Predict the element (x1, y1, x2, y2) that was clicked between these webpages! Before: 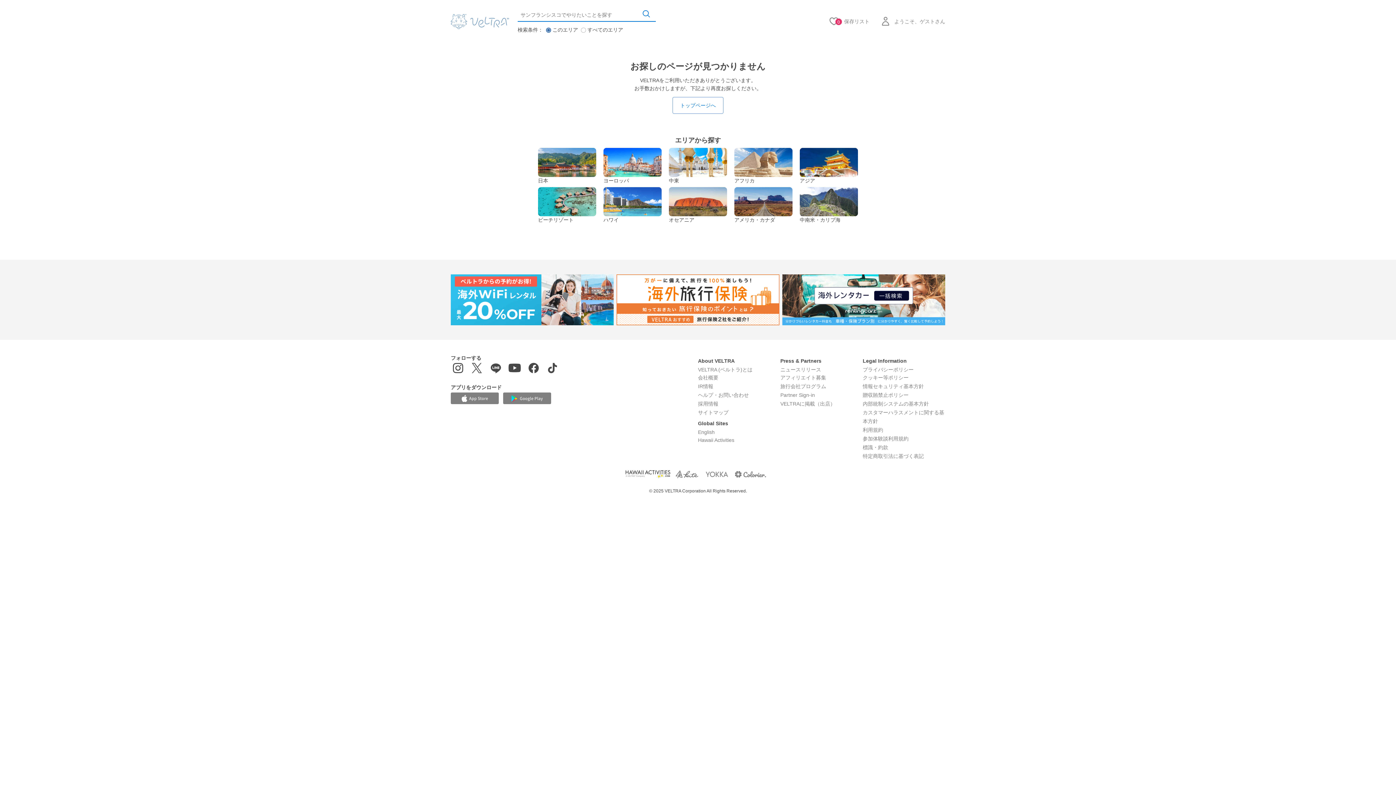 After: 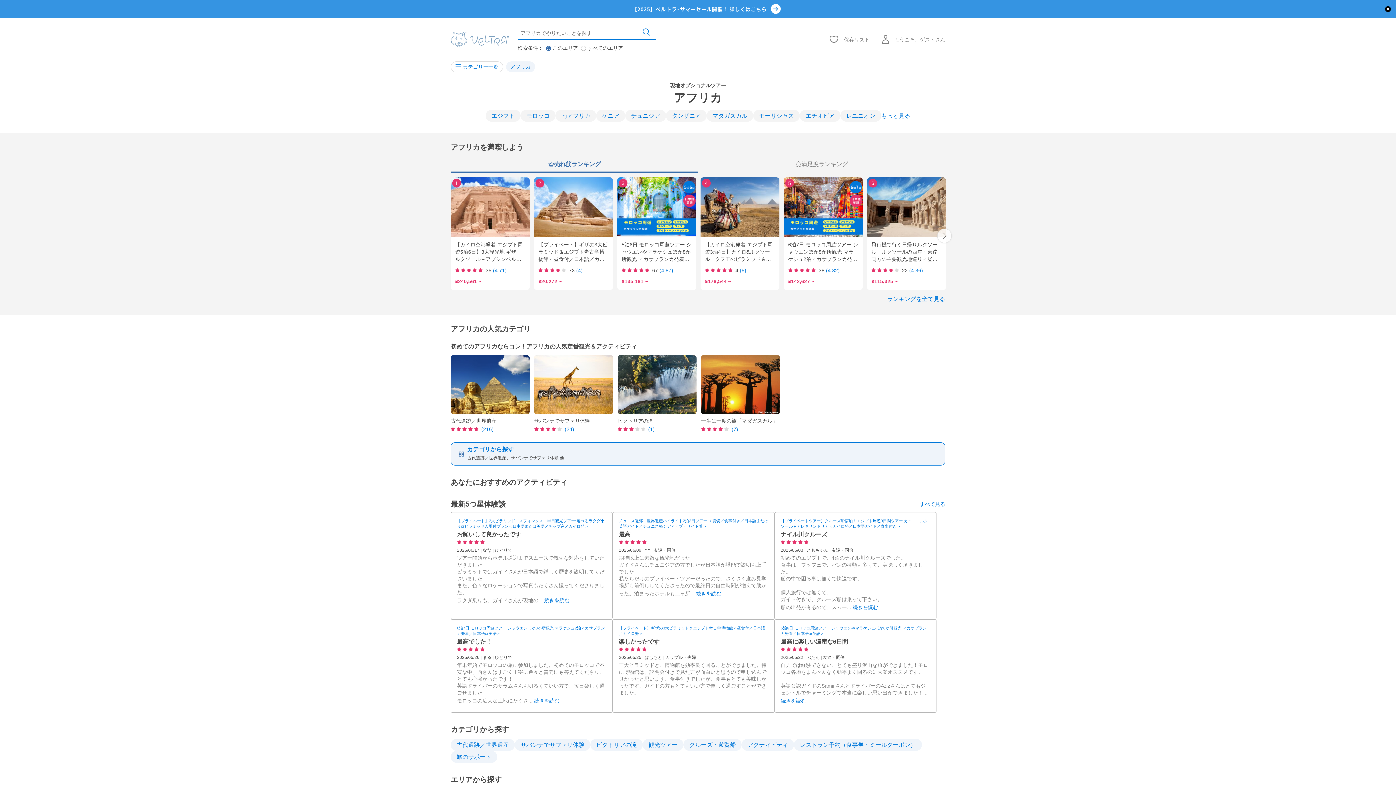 Action: label: アフリカ bbox: (734, 148, 792, 184)